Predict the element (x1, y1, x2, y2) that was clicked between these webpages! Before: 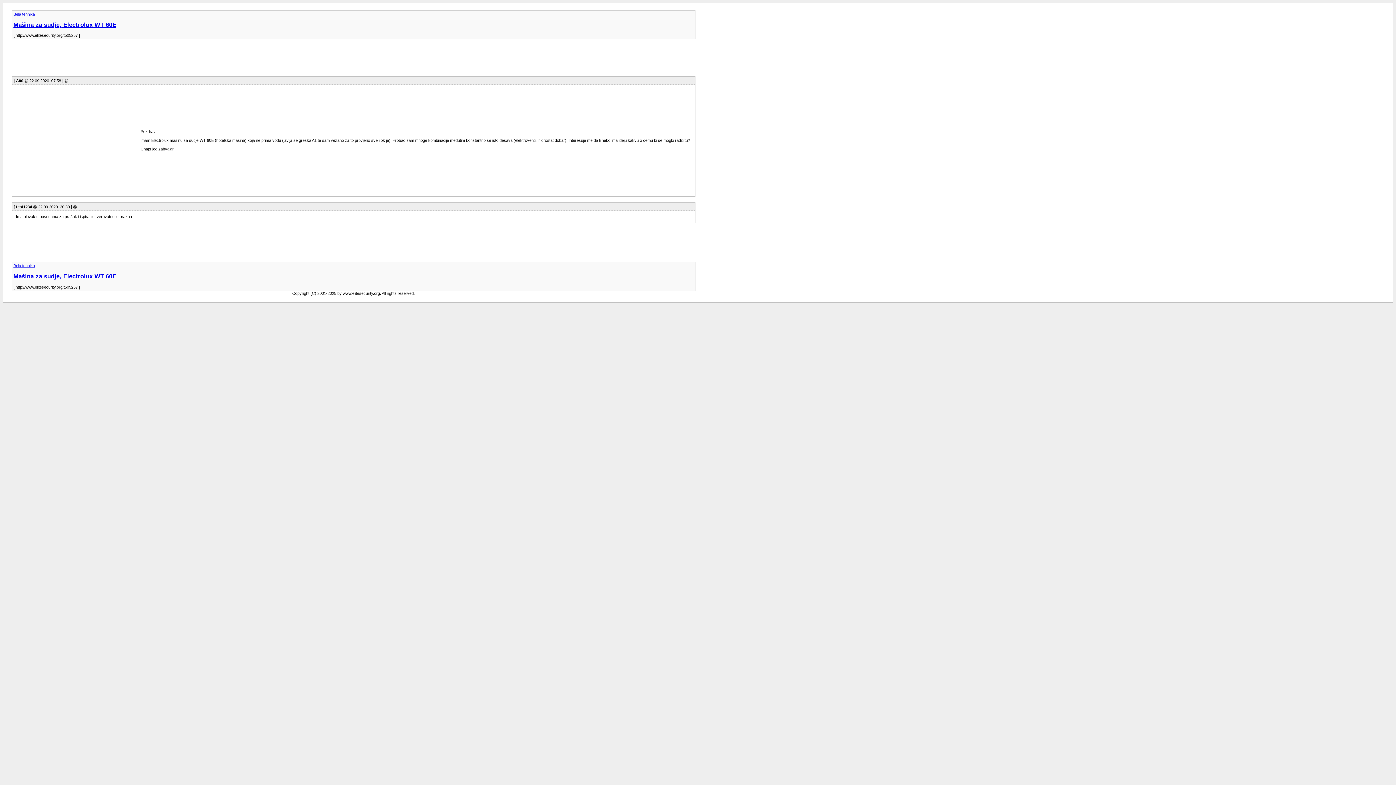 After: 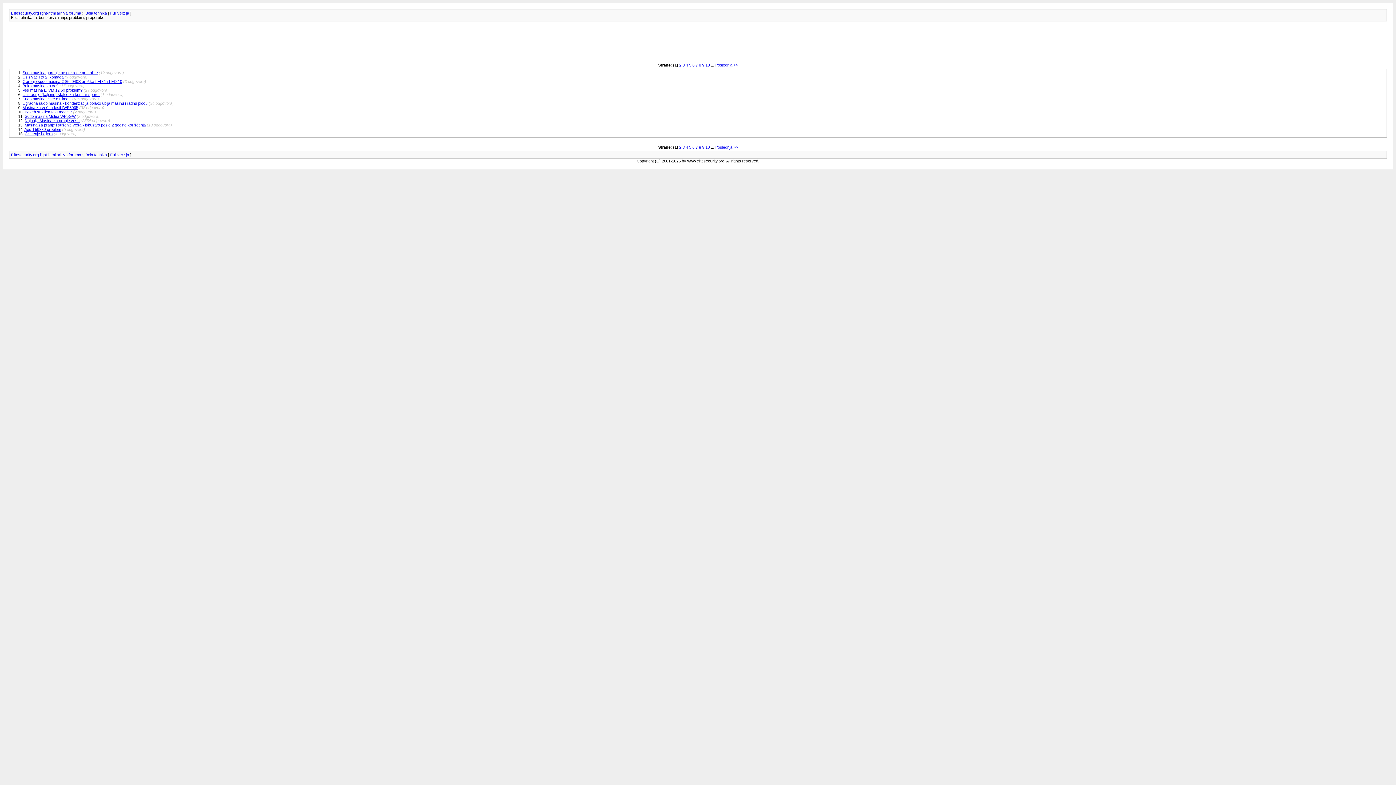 Action: label: Bela tehnika bbox: (13, 263, 34, 268)